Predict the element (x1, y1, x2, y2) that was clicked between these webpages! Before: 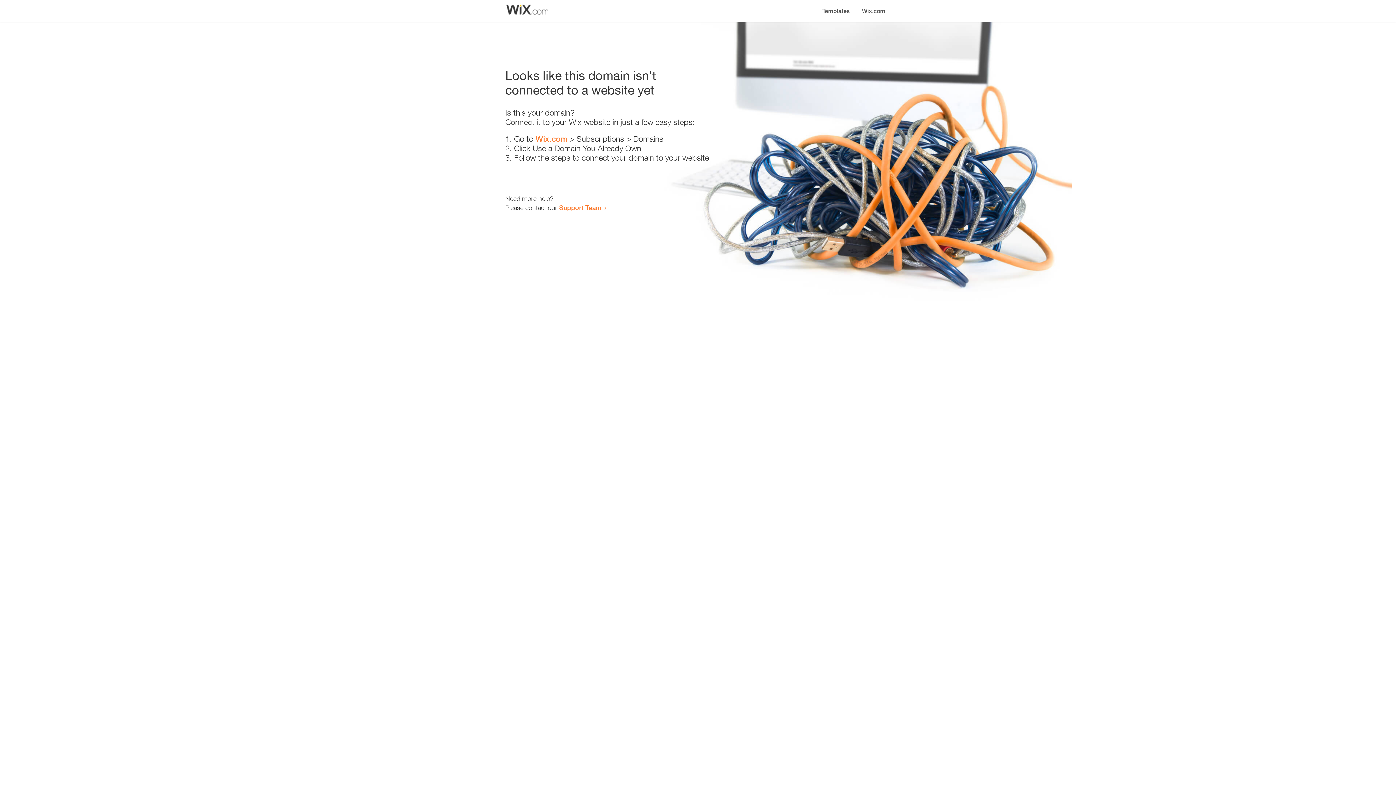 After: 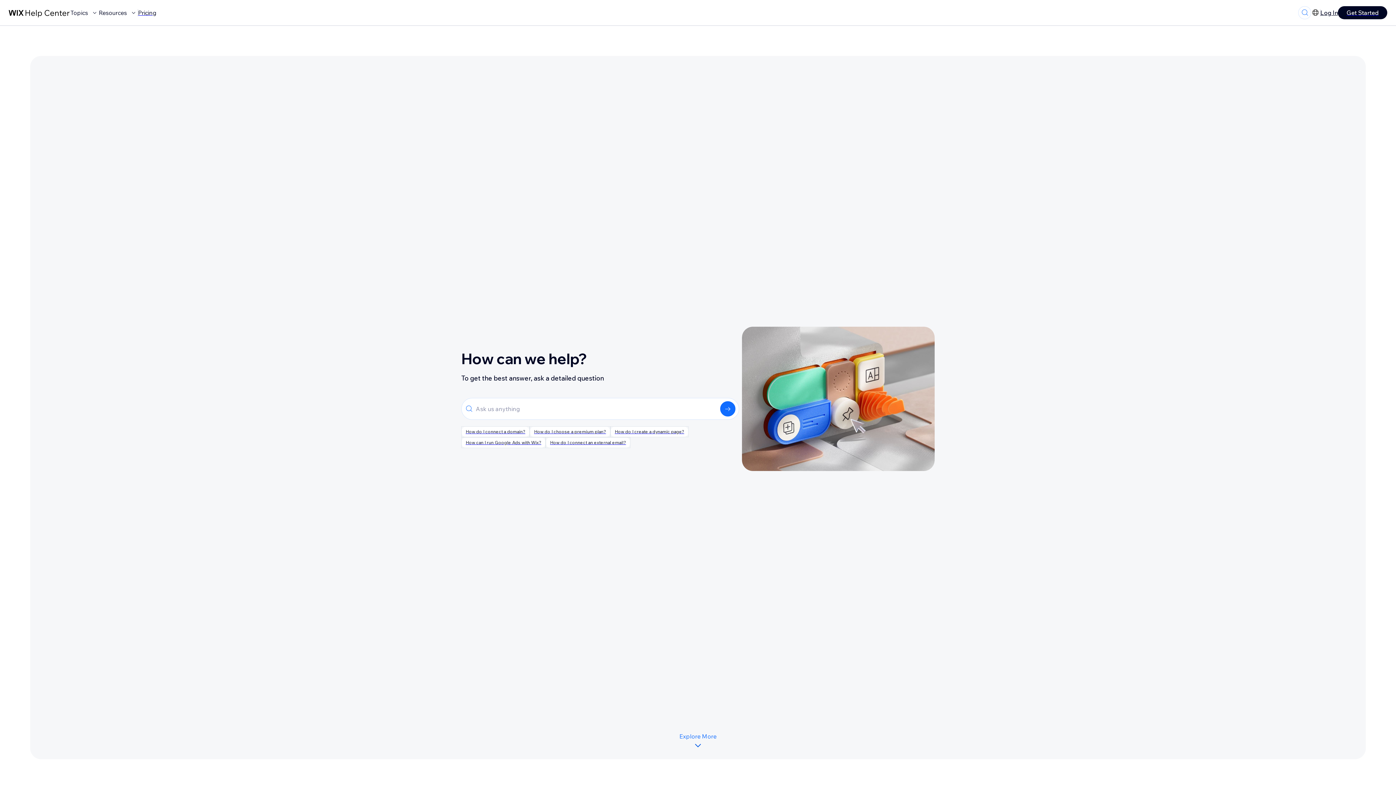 Action: label: Support Team bbox: (559, 203, 601, 211)